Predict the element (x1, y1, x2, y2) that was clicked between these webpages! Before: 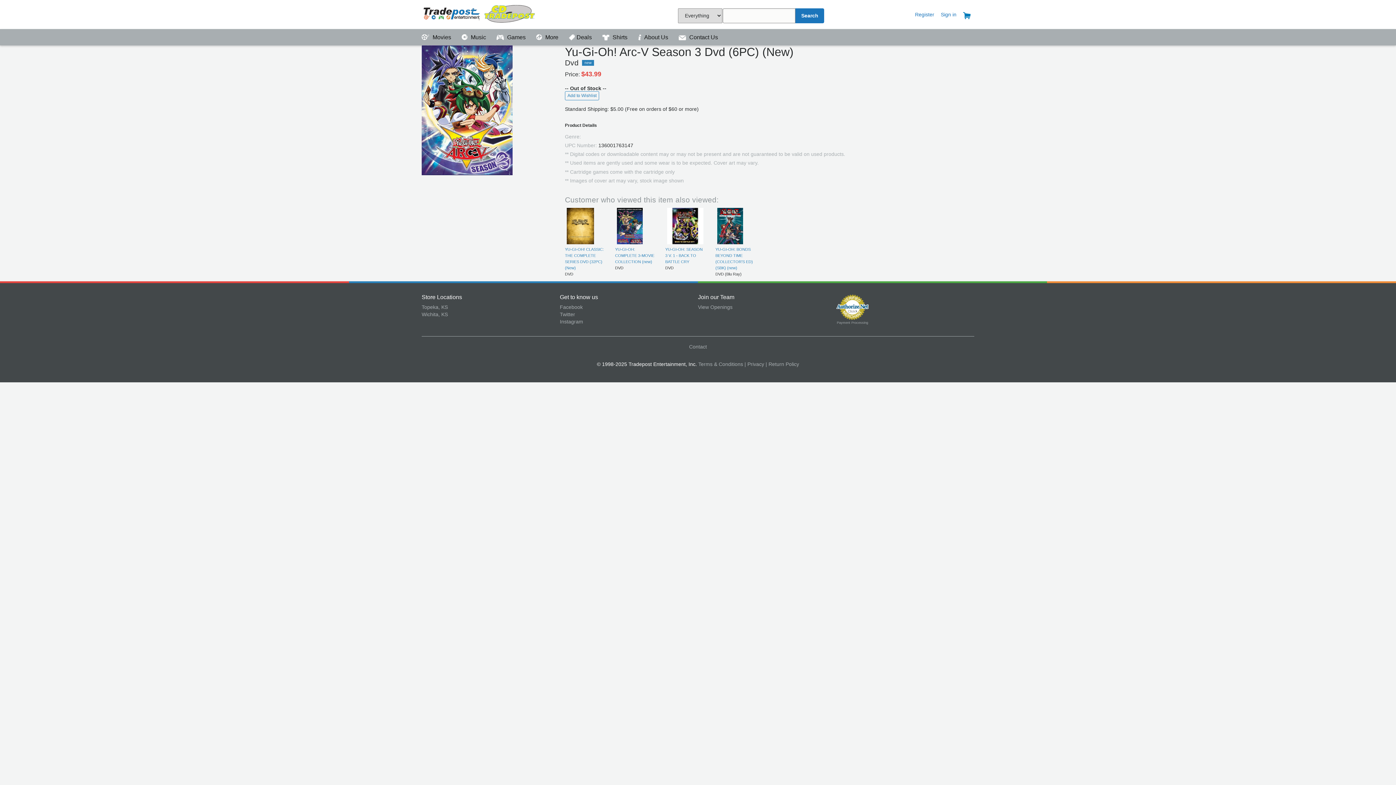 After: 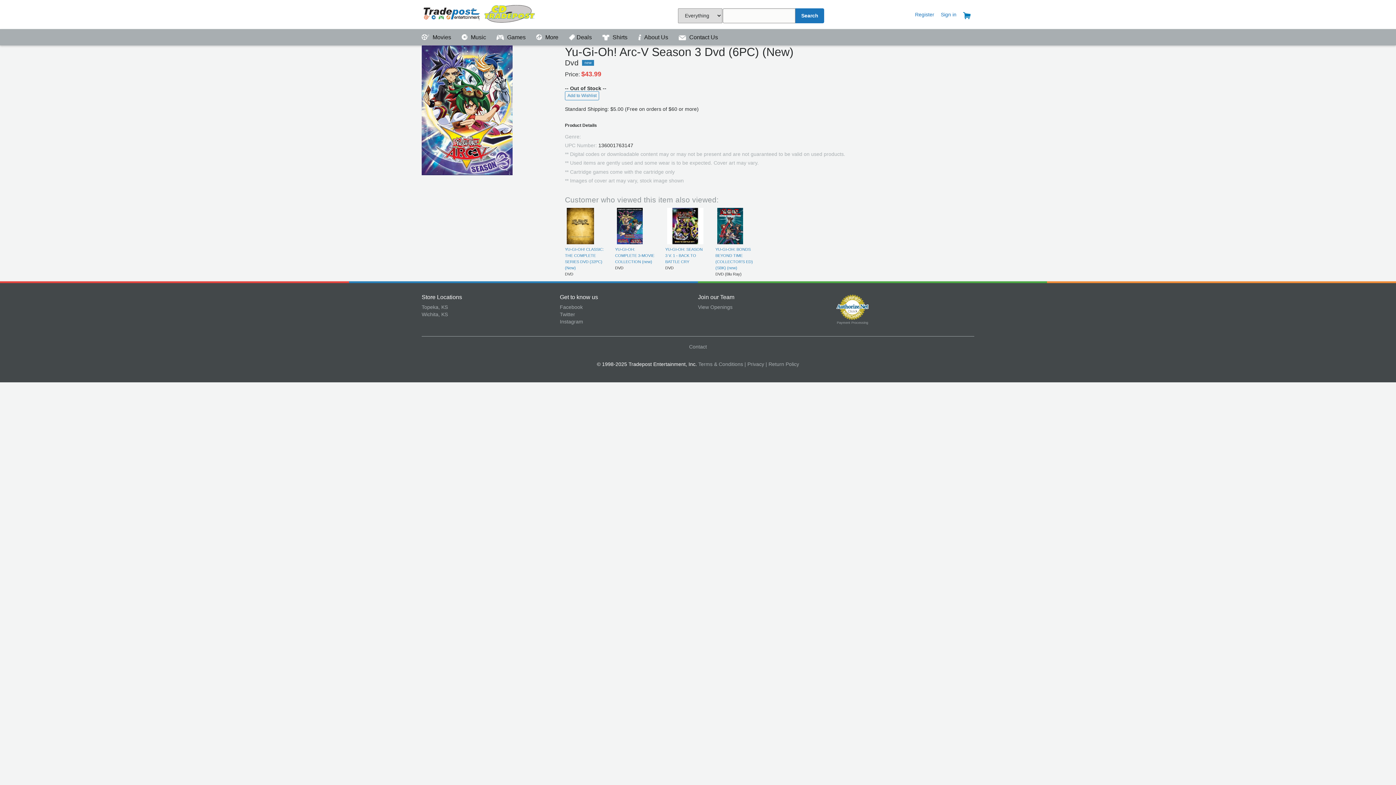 Action: bbox: (836, 317, 869, 321) label:  